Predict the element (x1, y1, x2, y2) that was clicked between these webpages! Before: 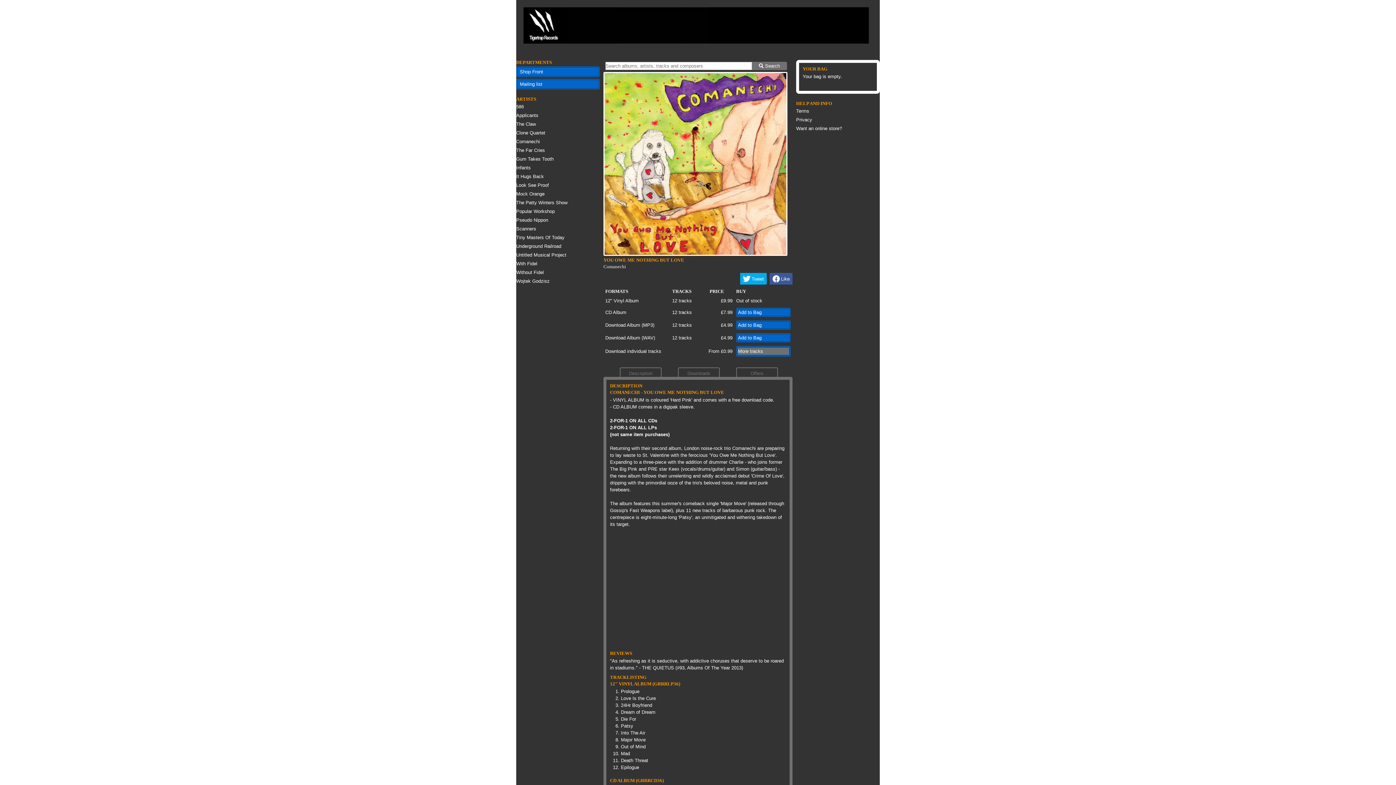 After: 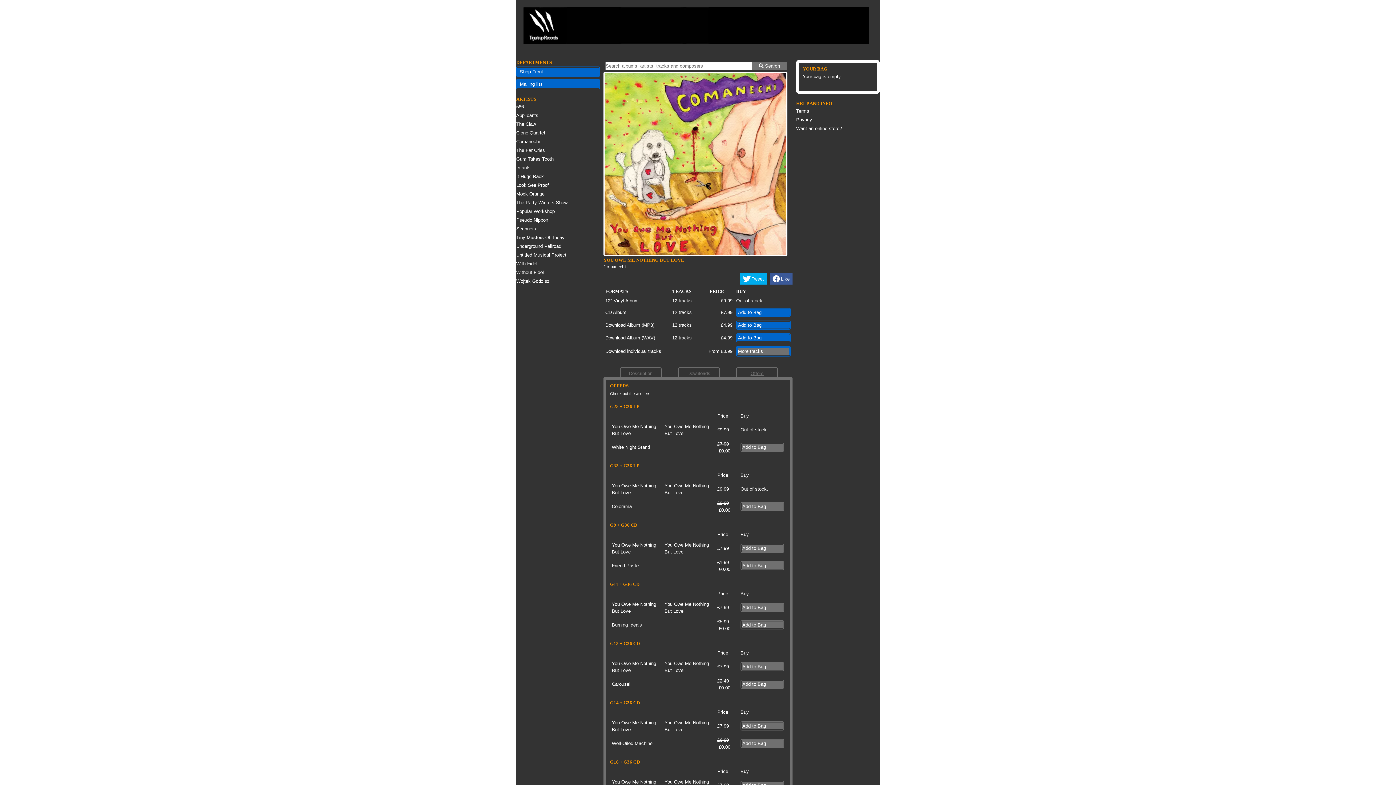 Action: label: Offers bbox: (736, 367, 778, 378)